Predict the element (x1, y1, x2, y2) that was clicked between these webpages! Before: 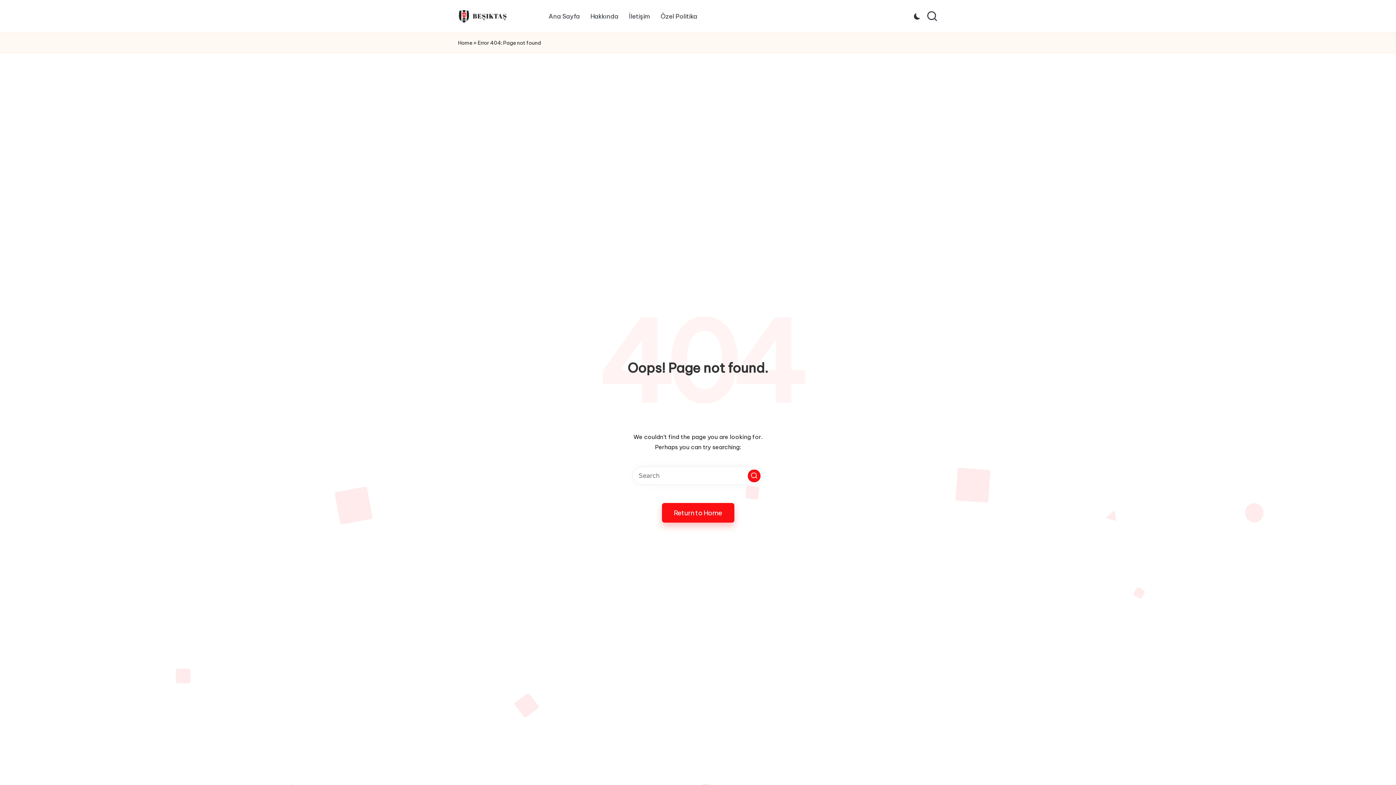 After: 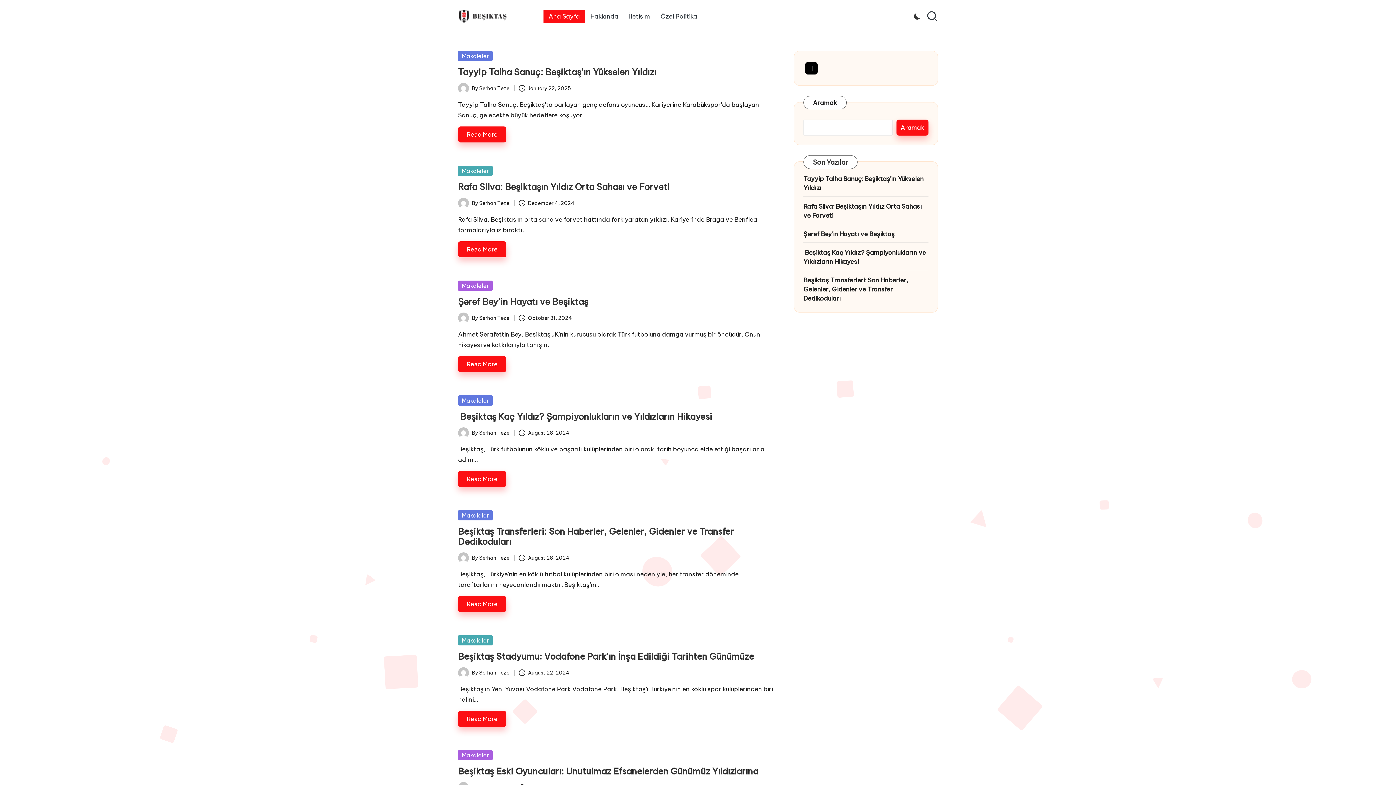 Action: label: Return to Home bbox: (662, 503, 734, 522)